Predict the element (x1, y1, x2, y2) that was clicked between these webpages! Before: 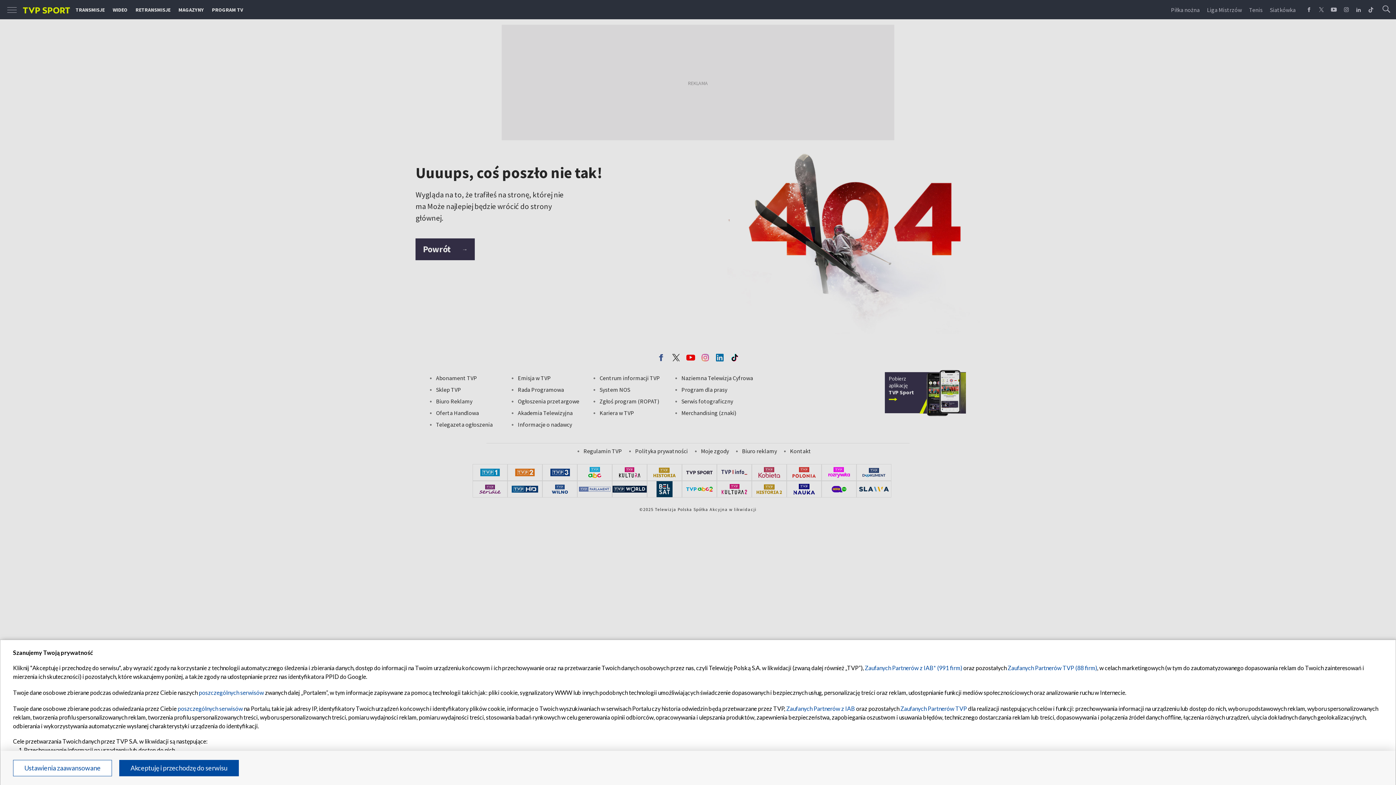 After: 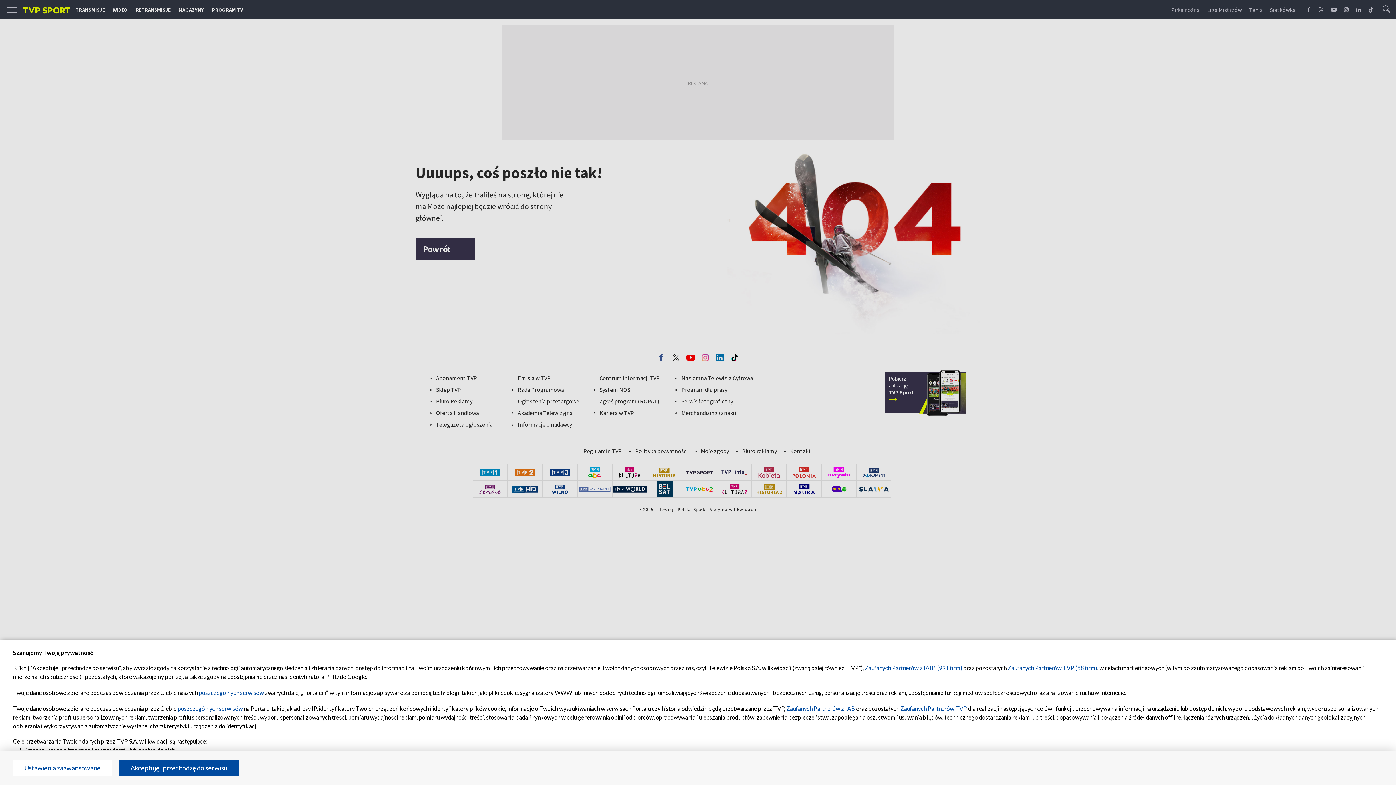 Action: label: Zaufanych Partnerów TVP bbox: (900, 705, 967, 712)